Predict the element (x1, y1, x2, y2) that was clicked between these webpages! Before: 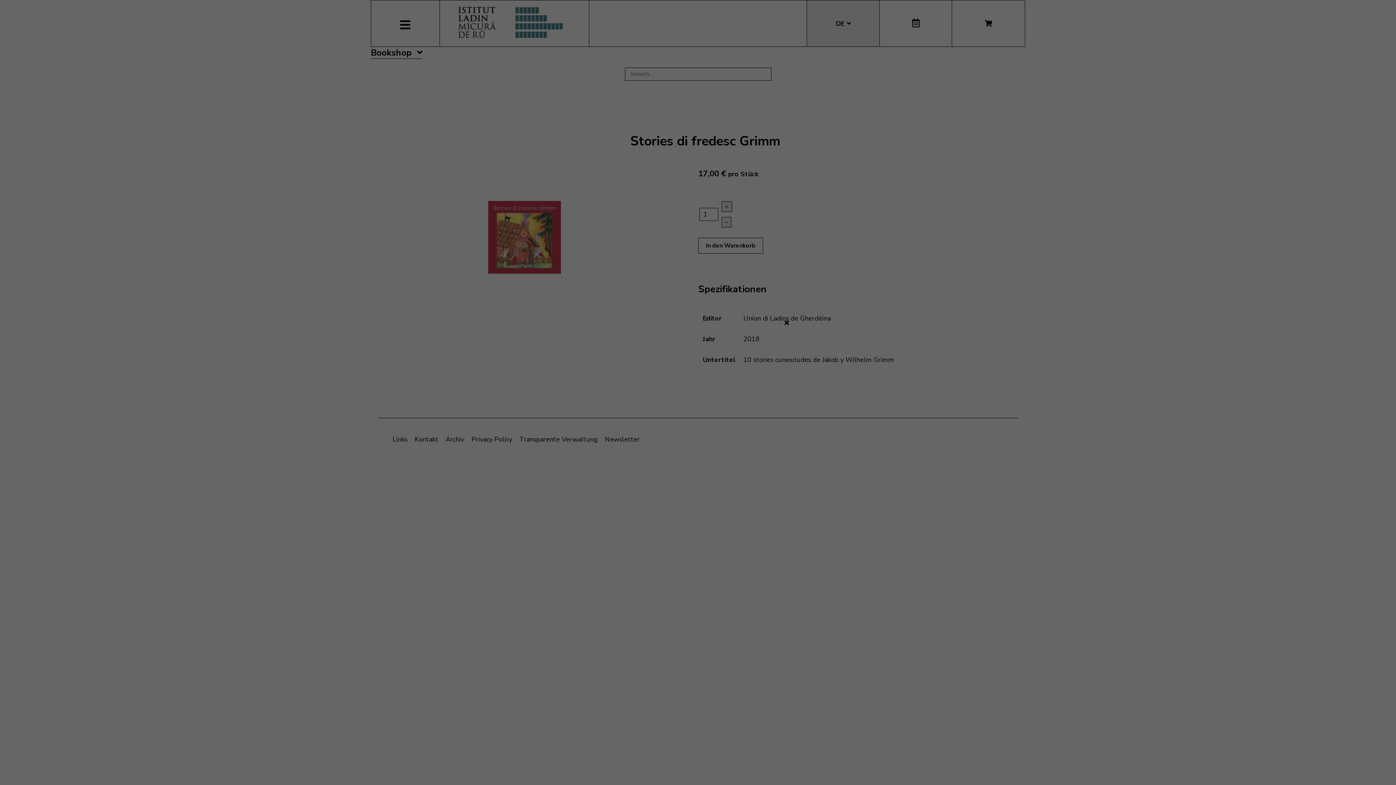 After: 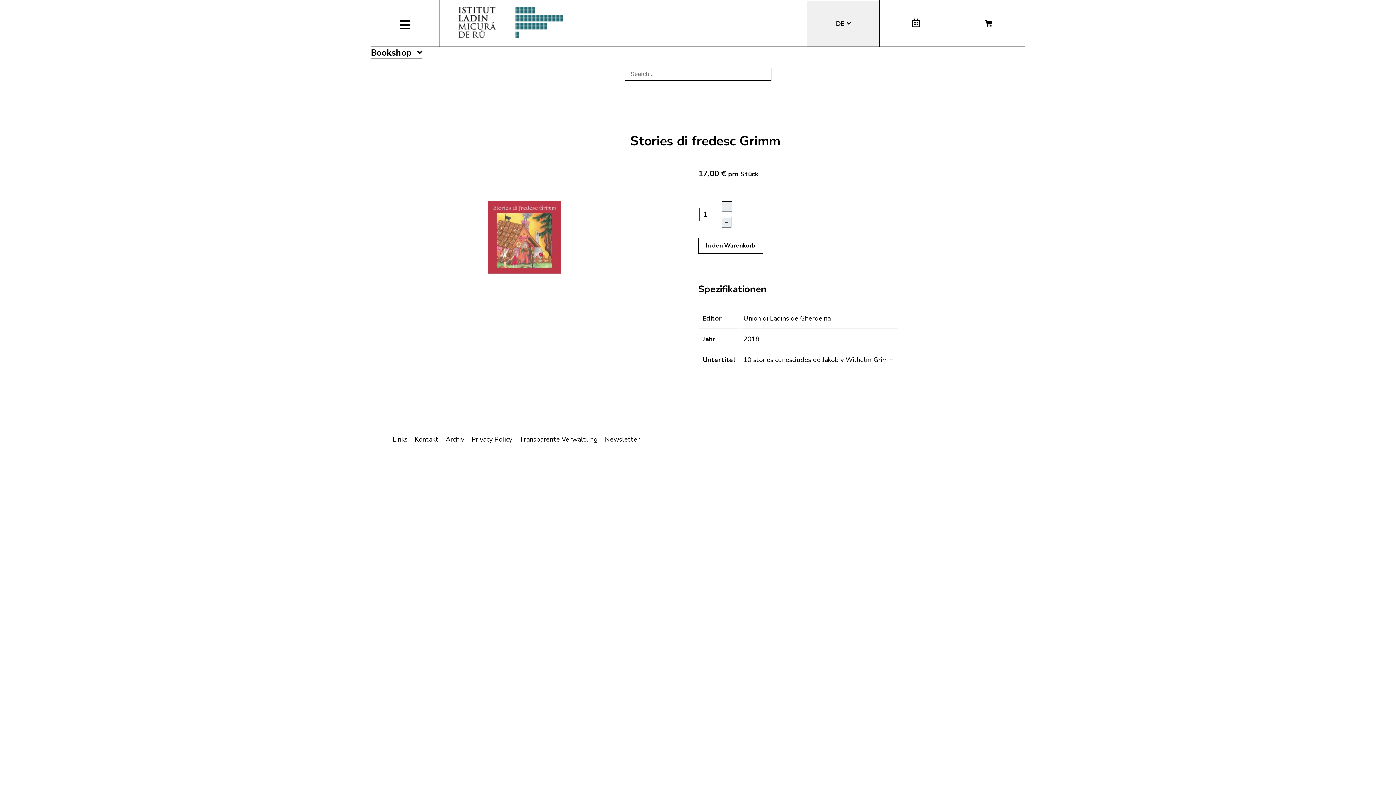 Action: bbox: (784, 318, 789, 327)